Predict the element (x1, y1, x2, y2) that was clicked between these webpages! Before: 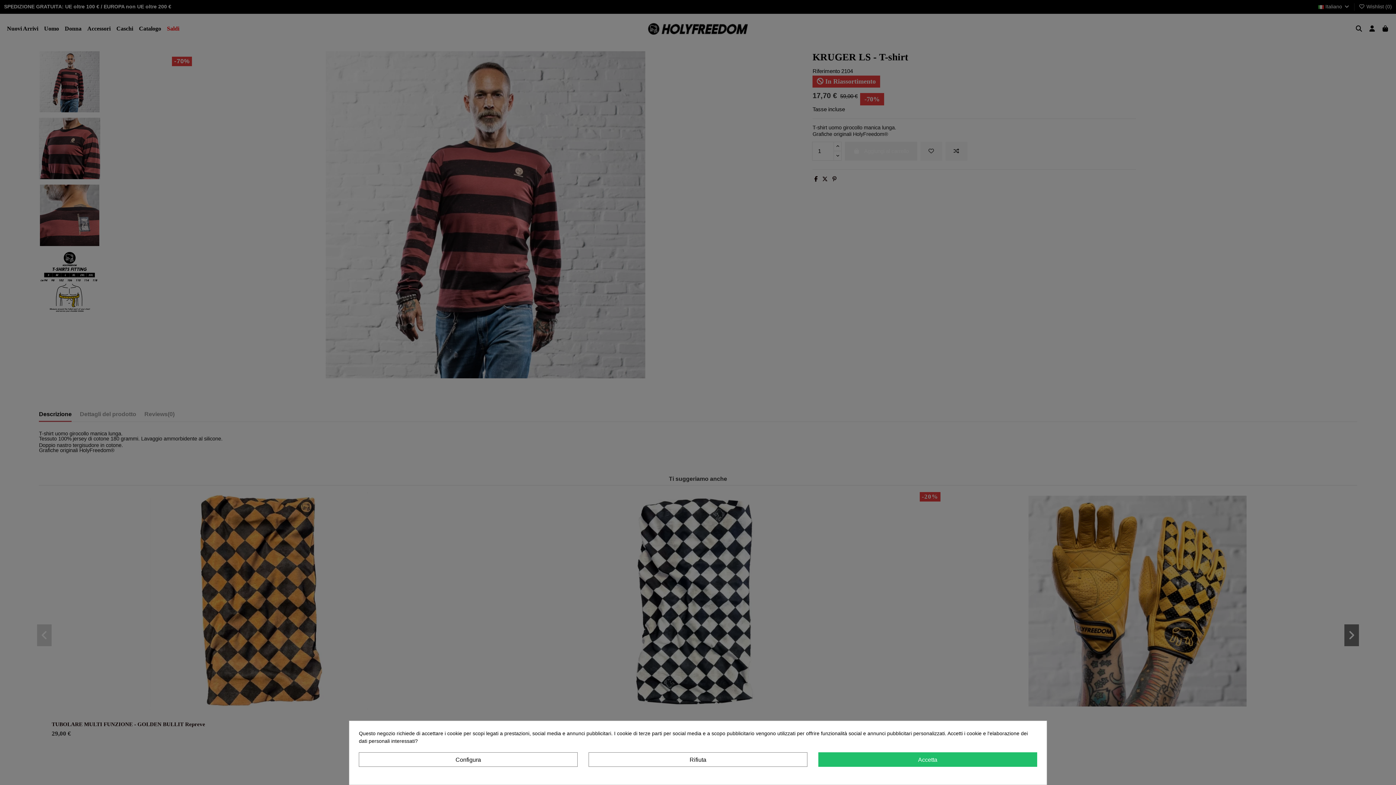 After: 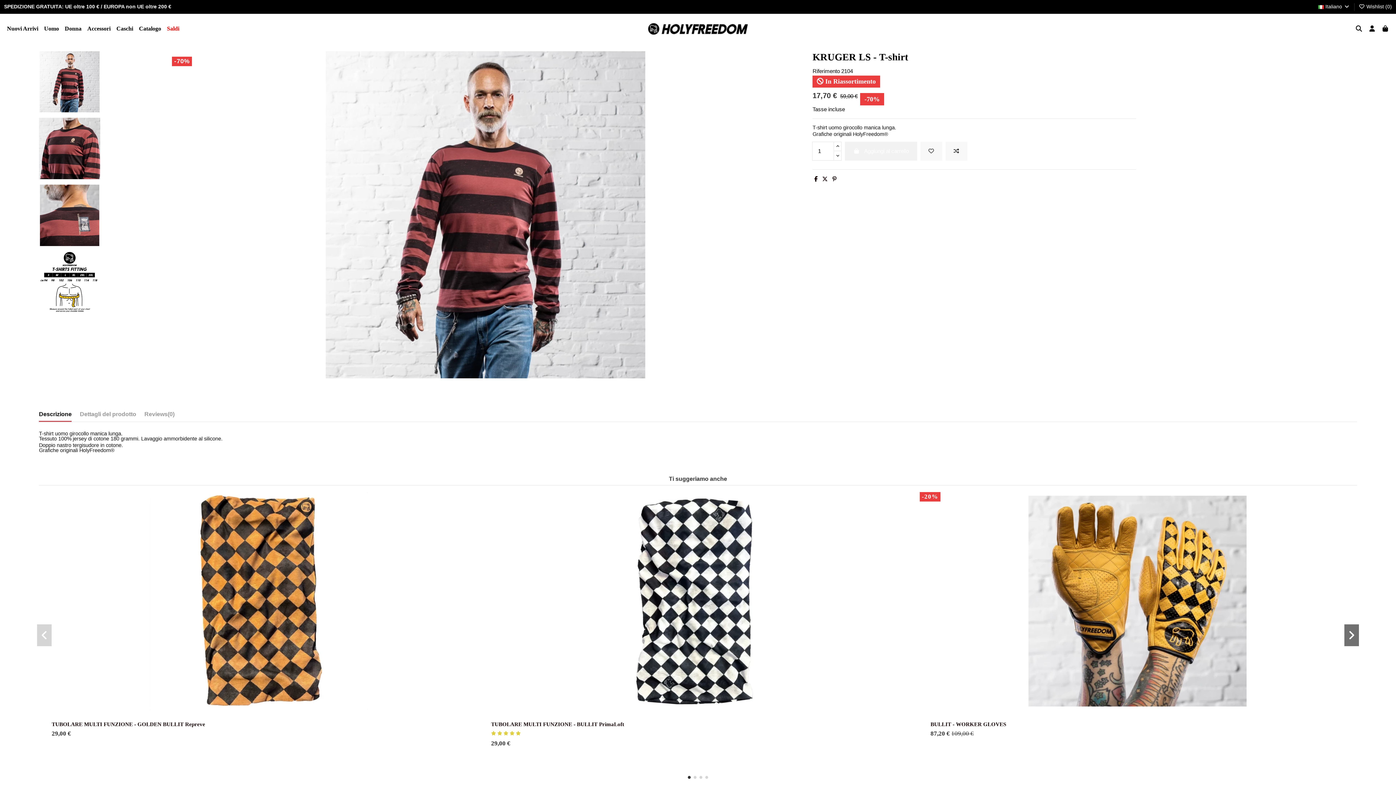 Action: label: Rifiuta bbox: (588, 752, 807, 767)